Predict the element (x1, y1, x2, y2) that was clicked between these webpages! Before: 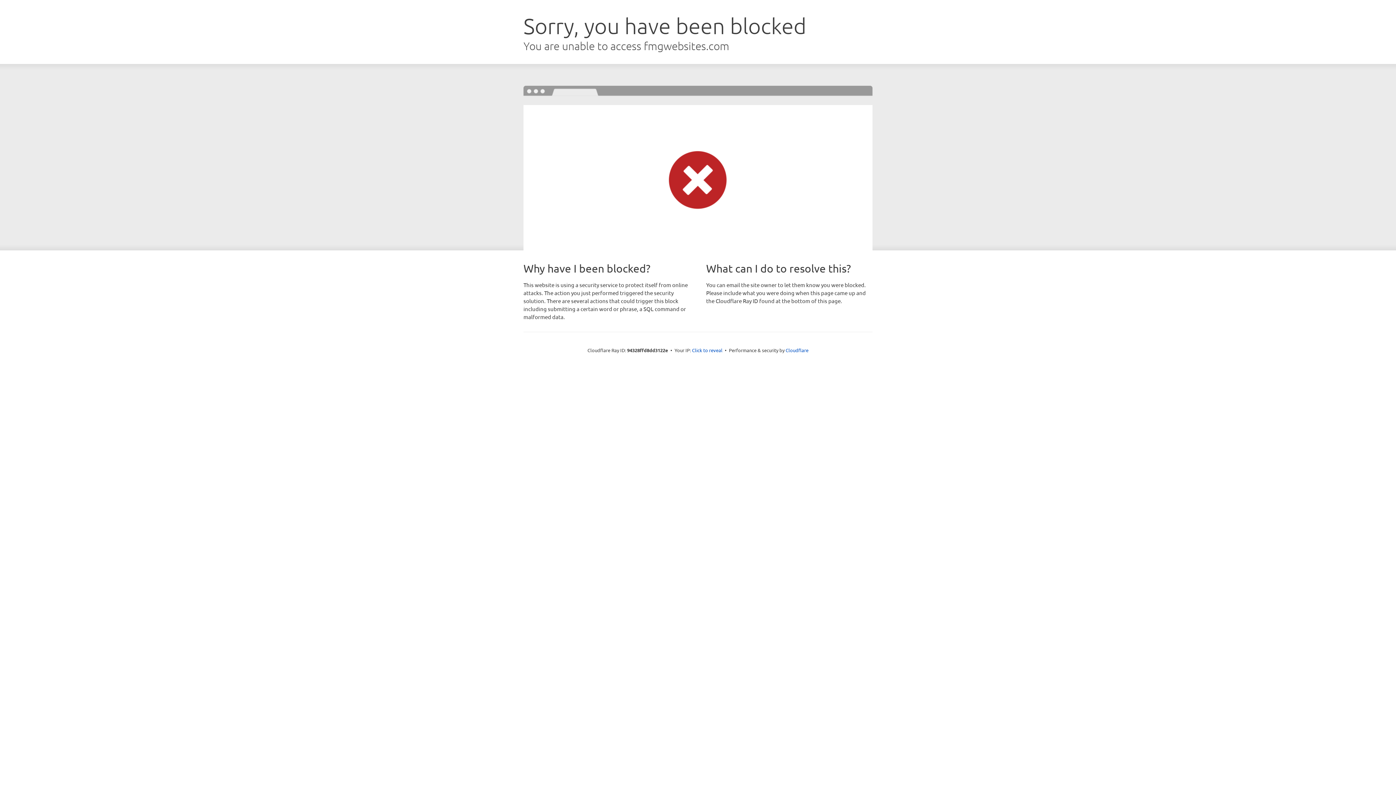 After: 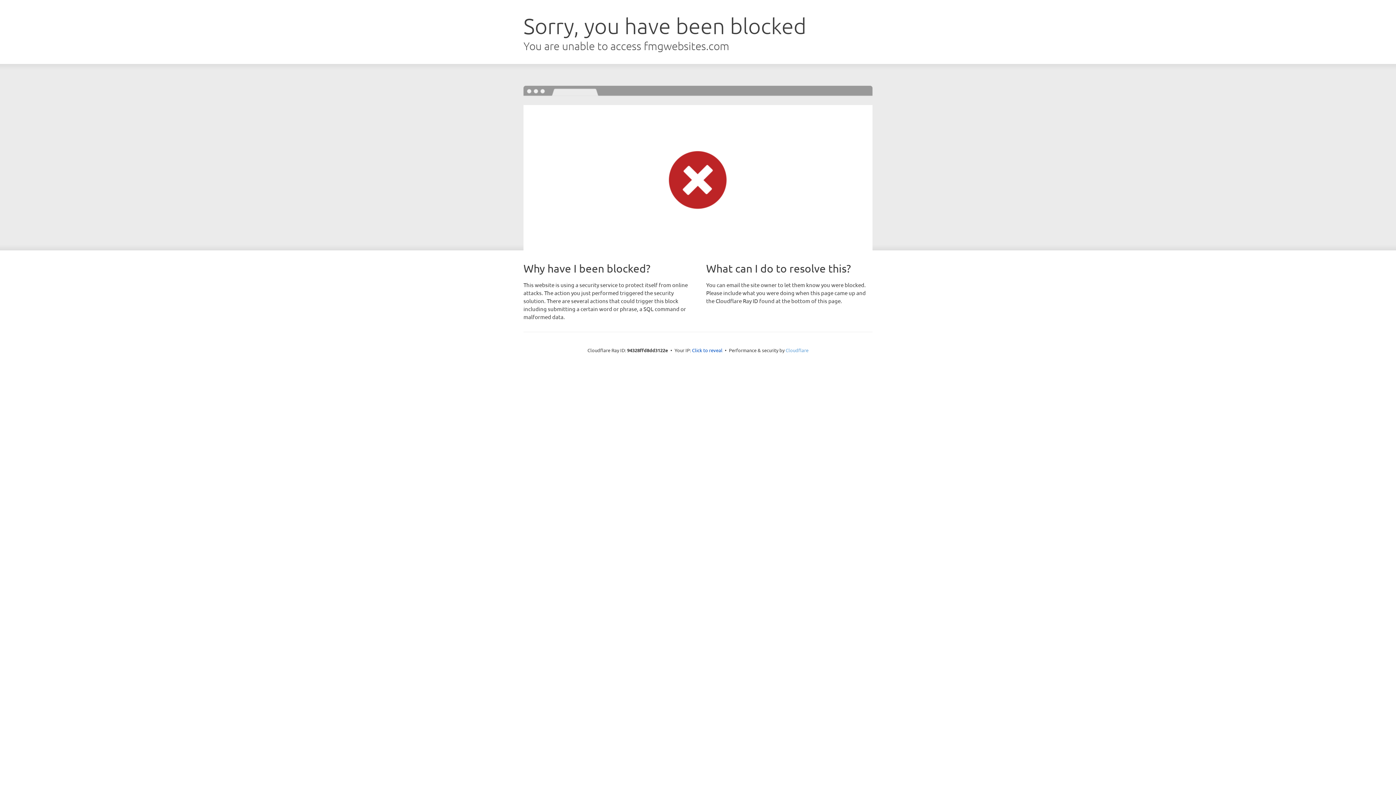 Action: label: Cloudflare bbox: (785, 347, 808, 353)